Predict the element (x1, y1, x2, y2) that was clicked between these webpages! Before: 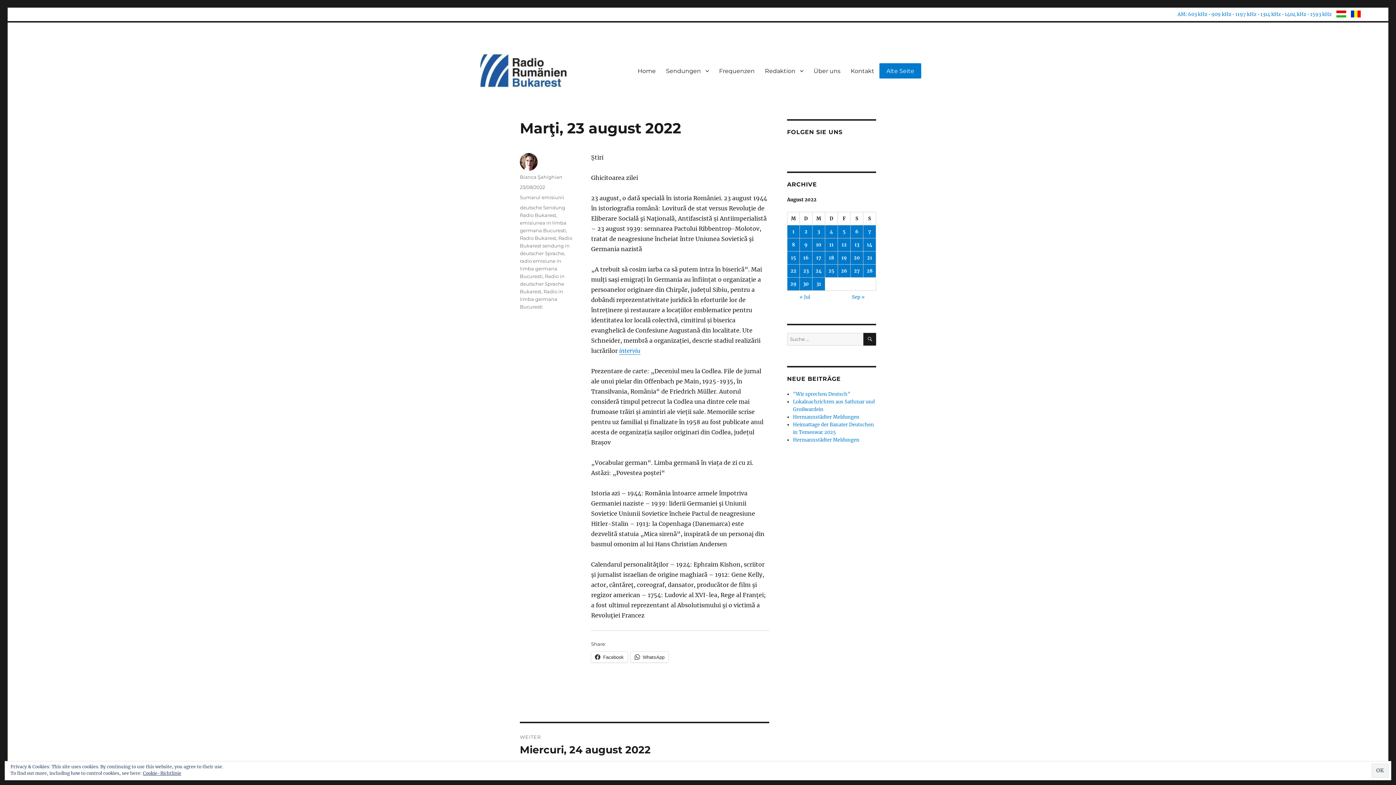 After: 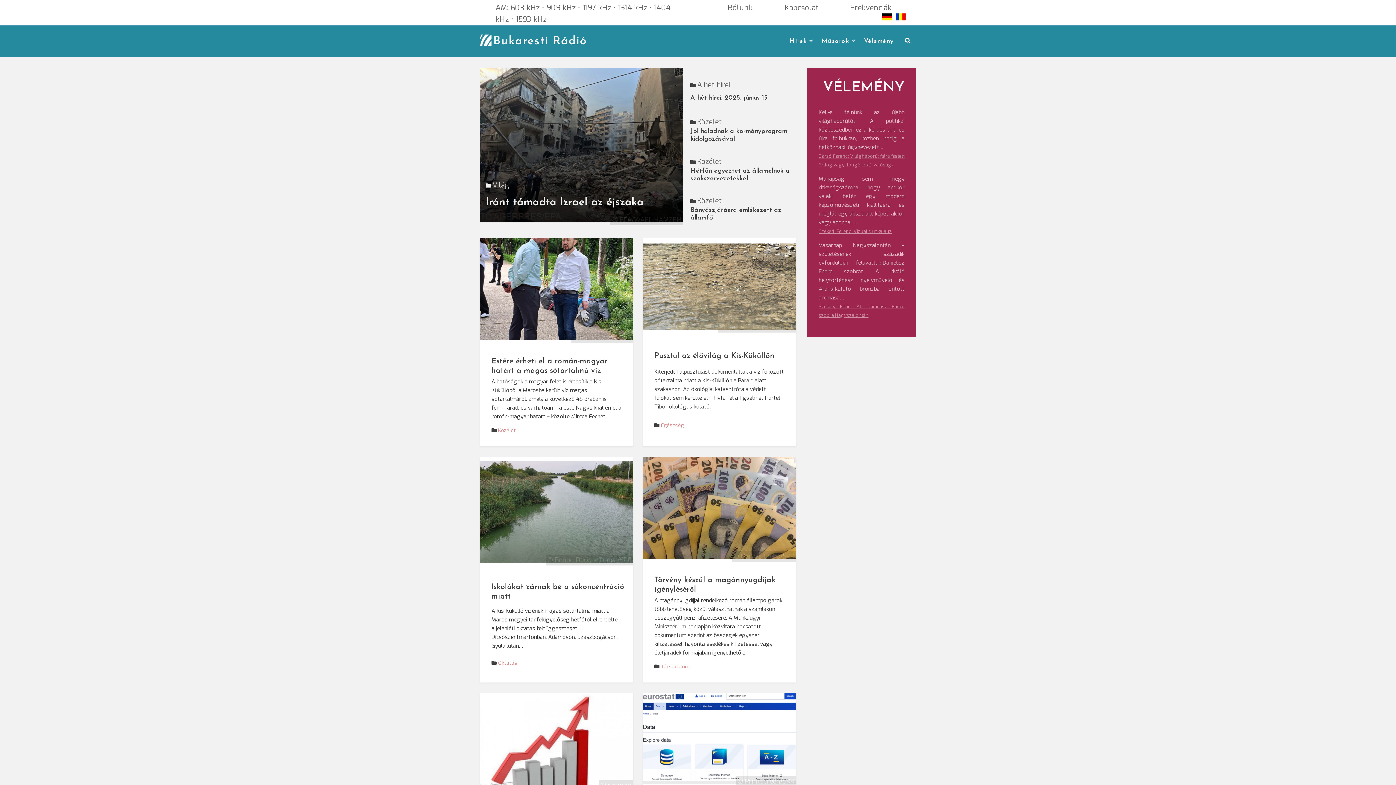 Action: label:   bbox: (1333, 10, 1350, 17)